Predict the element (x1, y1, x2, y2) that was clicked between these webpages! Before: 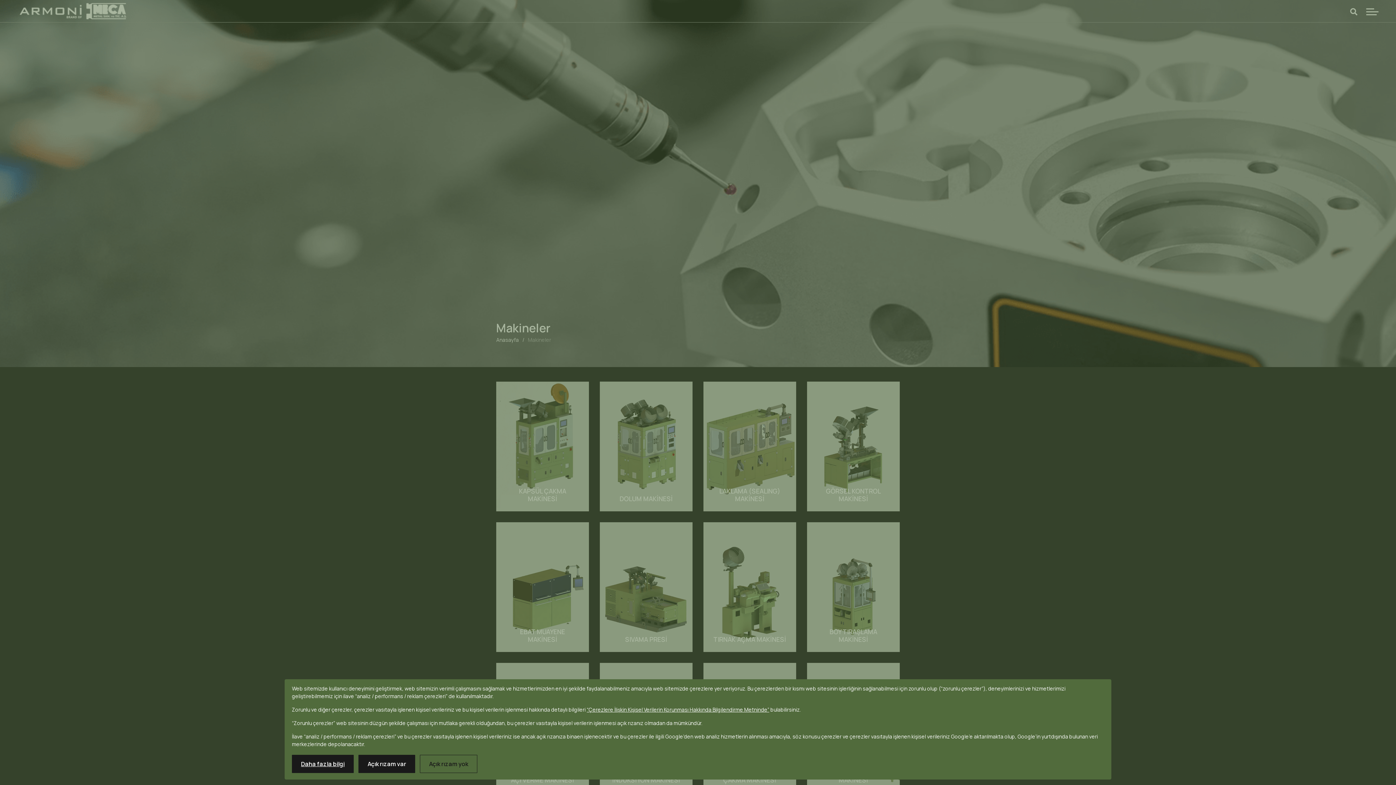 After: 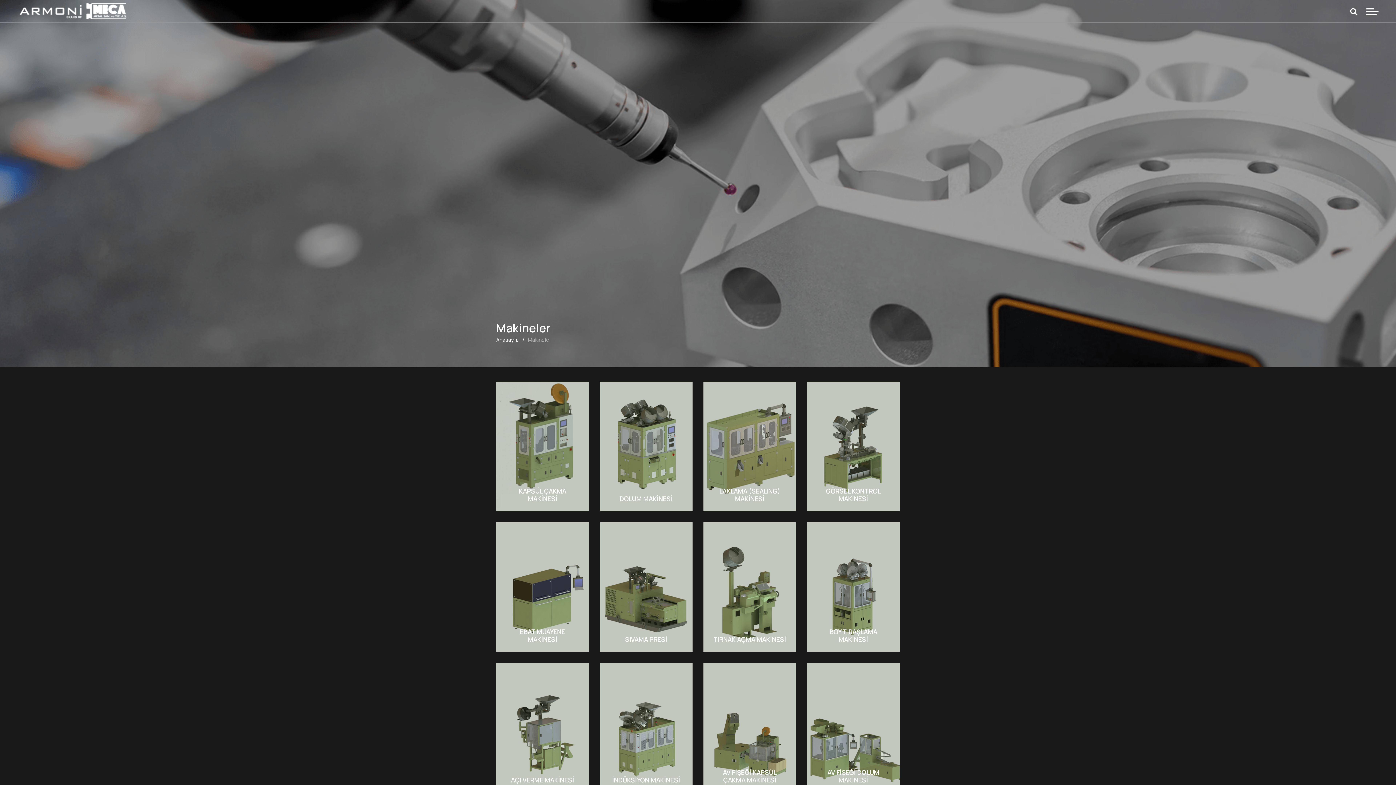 Action: label: Açık rızam var bbox: (358, 755, 415, 773)